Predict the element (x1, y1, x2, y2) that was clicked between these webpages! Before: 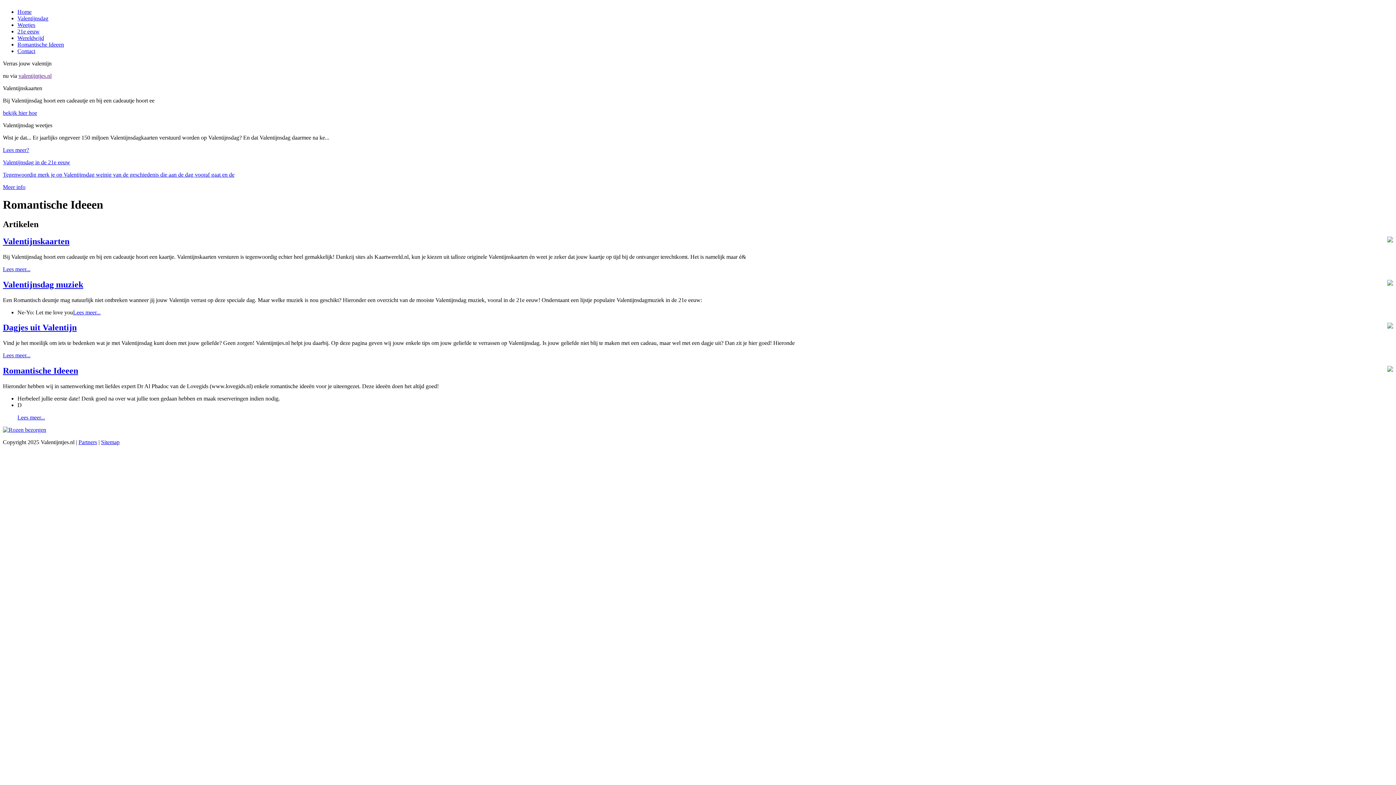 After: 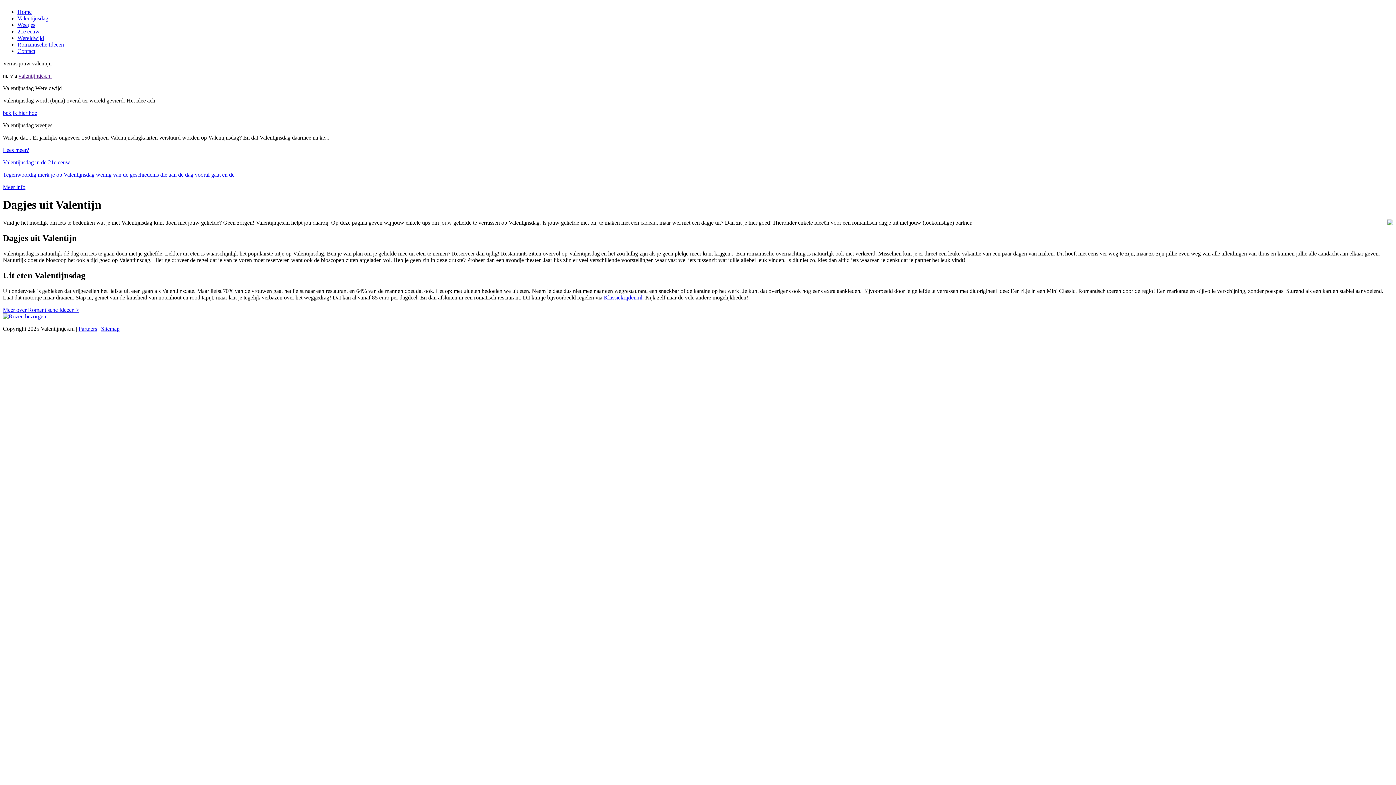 Action: label: Dagjes uit Valentijn bbox: (2, 323, 1393, 332)